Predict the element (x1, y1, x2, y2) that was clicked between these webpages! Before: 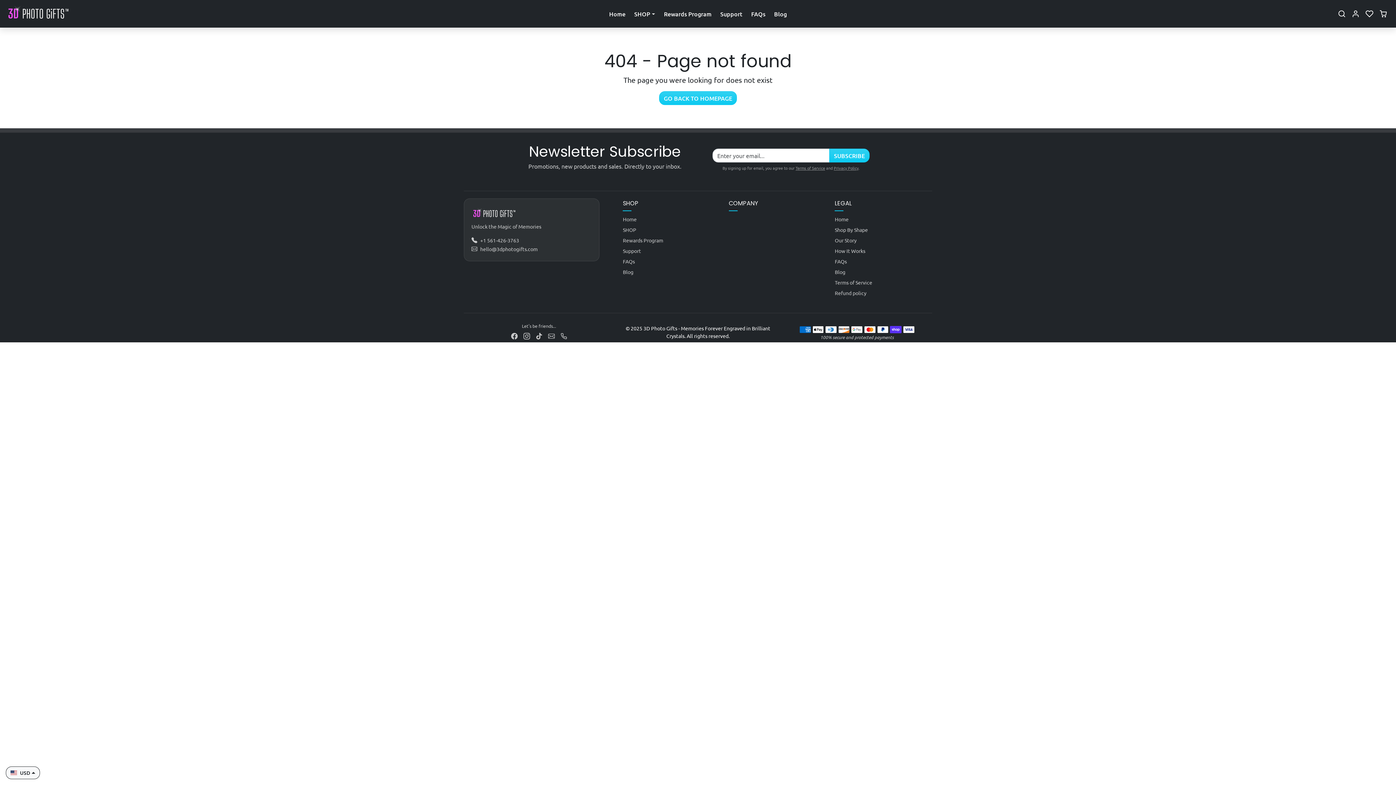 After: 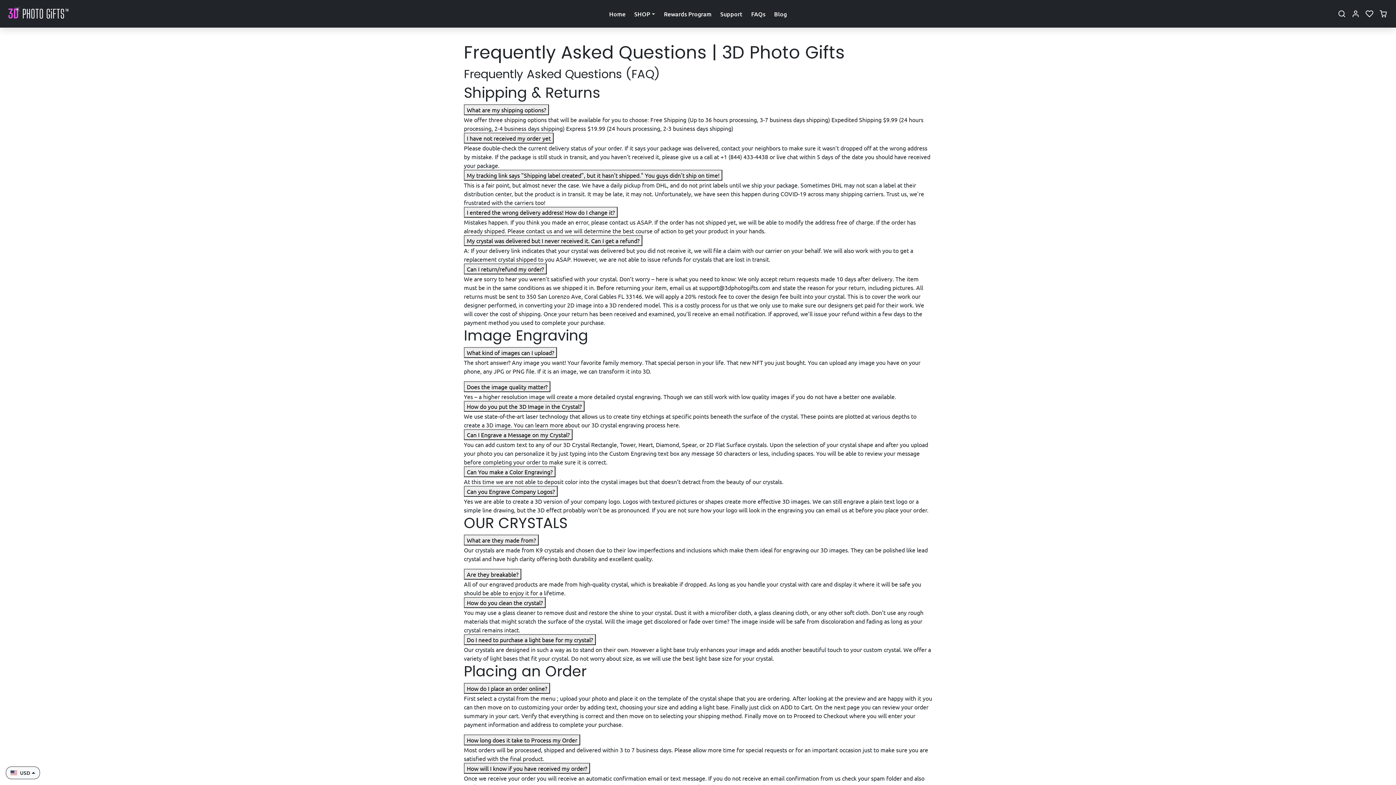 Action: label: FAQs bbox: (835, 256, 932, 266)